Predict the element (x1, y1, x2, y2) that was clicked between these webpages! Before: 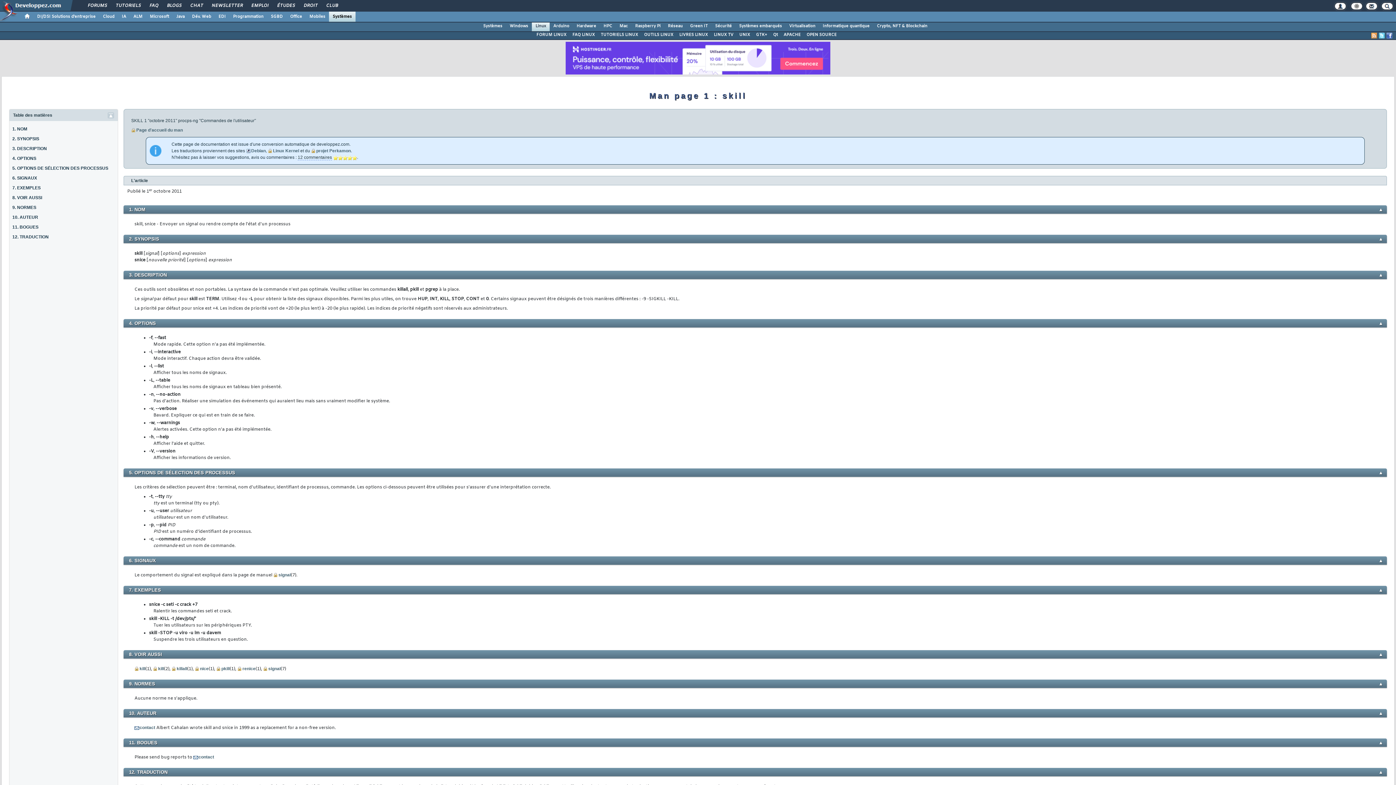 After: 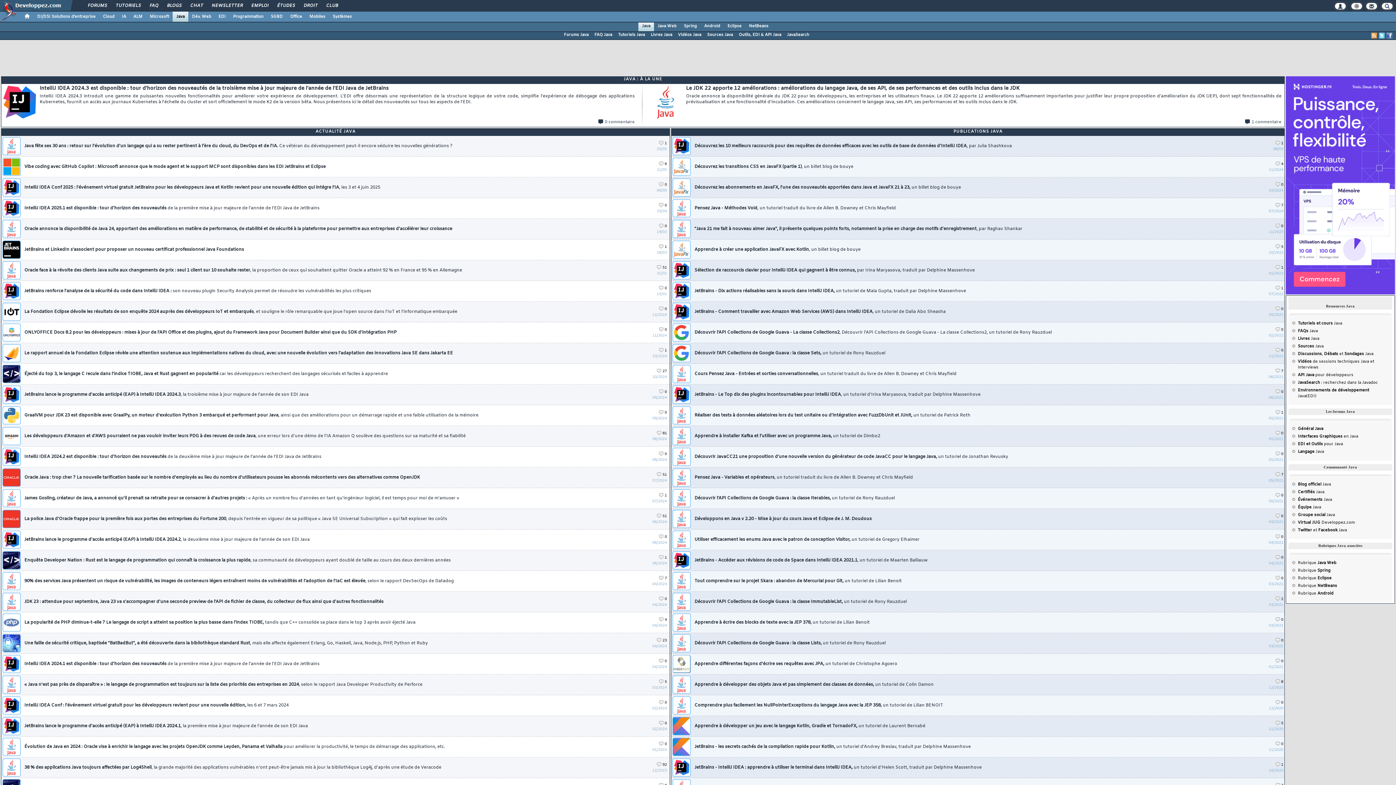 Action: label: Java bbox: (172, 11, 188, 21)